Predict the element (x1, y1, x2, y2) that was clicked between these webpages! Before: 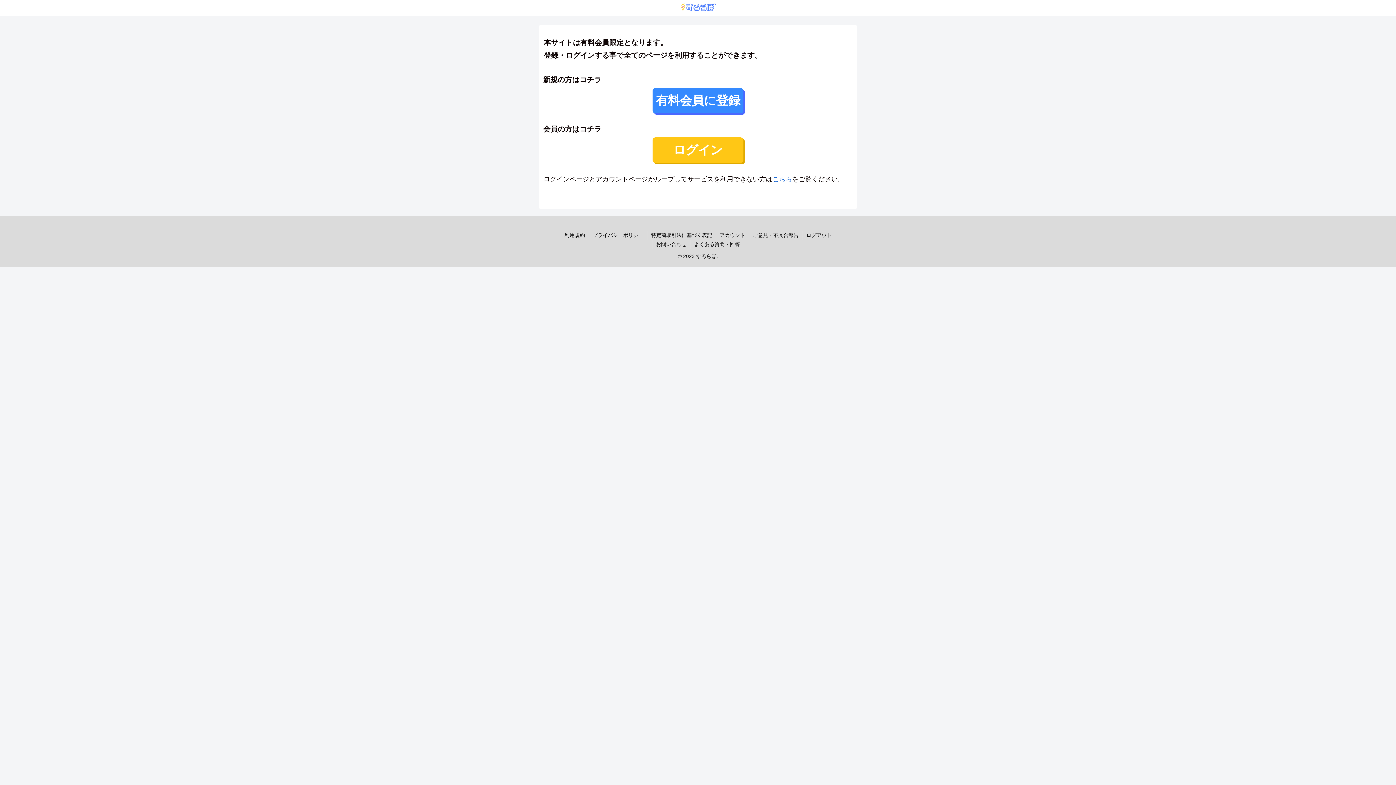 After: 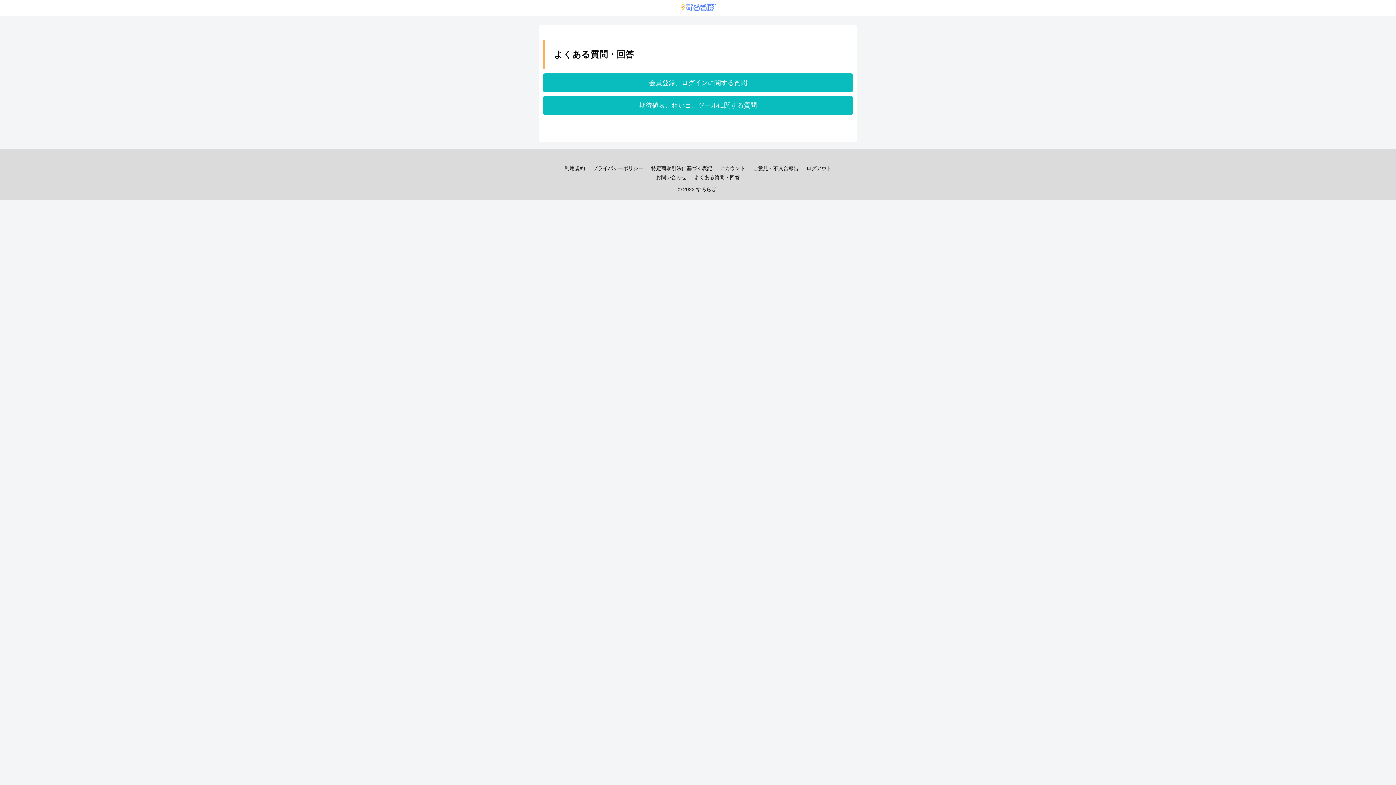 Action: label: よくある質問・回答 bbox: (690, 240, 743, 249)